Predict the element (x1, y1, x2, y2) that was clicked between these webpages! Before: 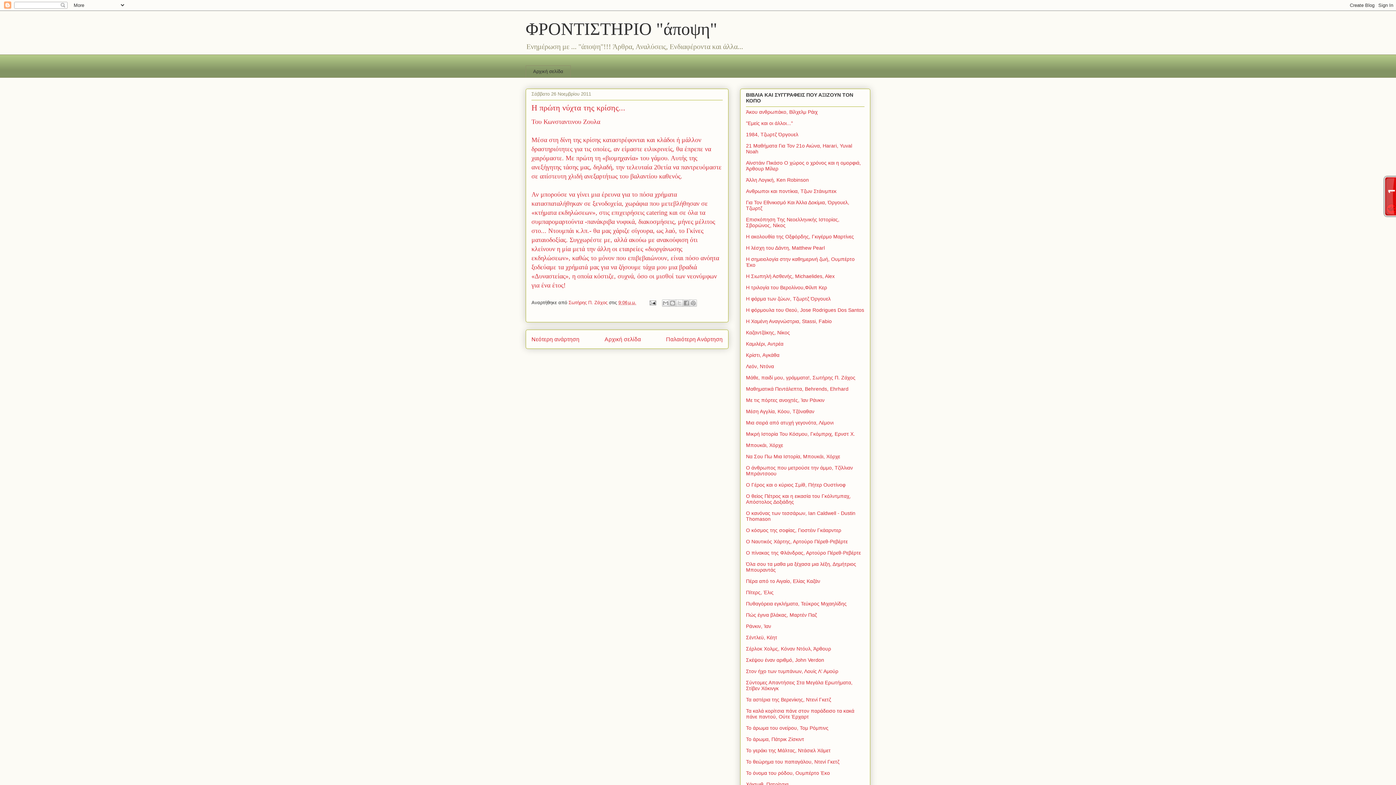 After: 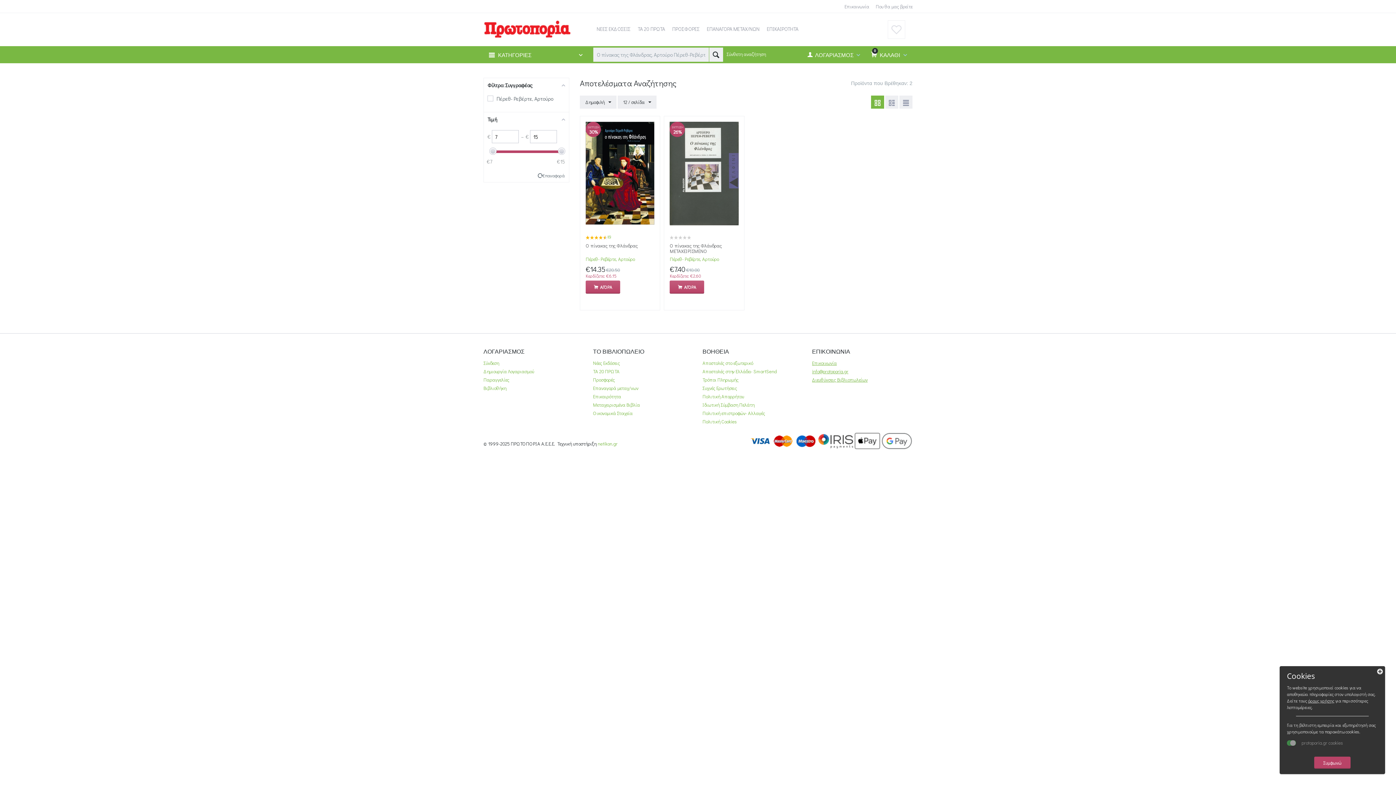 Action: label: Ο πίνακας της Φλάνδρας, Αρτούρο Πέρεθ-Ρεβέρτε bbox: (746, 550, 861, 555)